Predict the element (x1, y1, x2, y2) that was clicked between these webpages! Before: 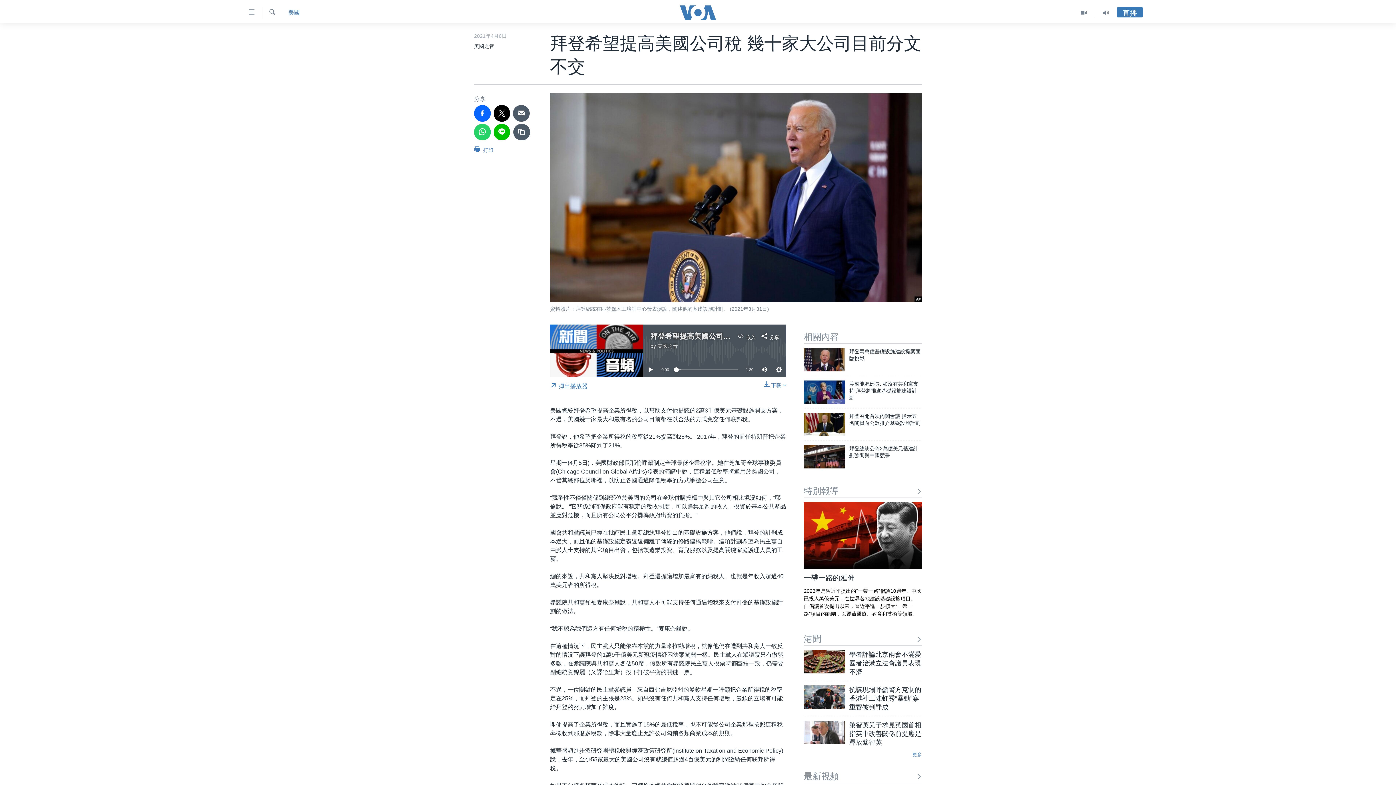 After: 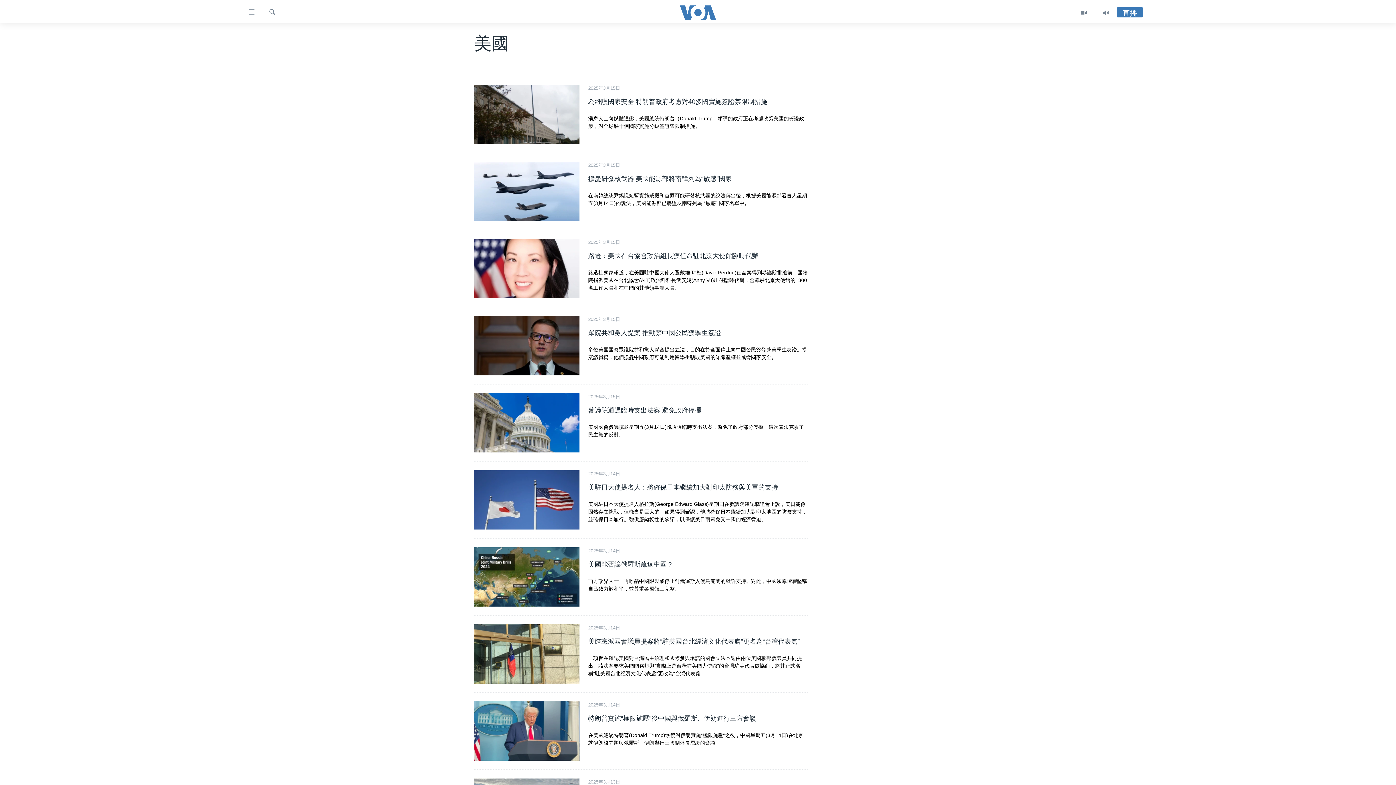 Action: bbox: (288, 8, 300, 16) label: 美國